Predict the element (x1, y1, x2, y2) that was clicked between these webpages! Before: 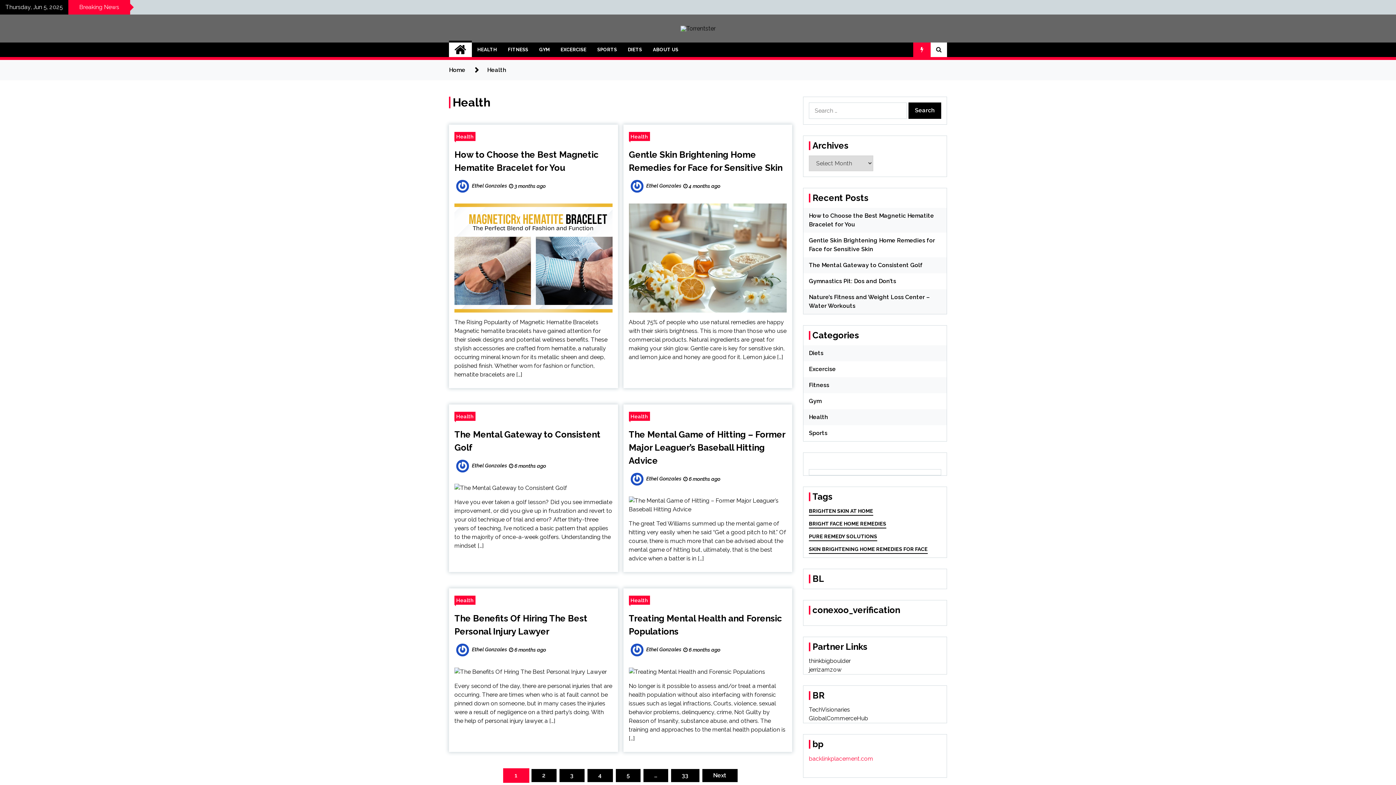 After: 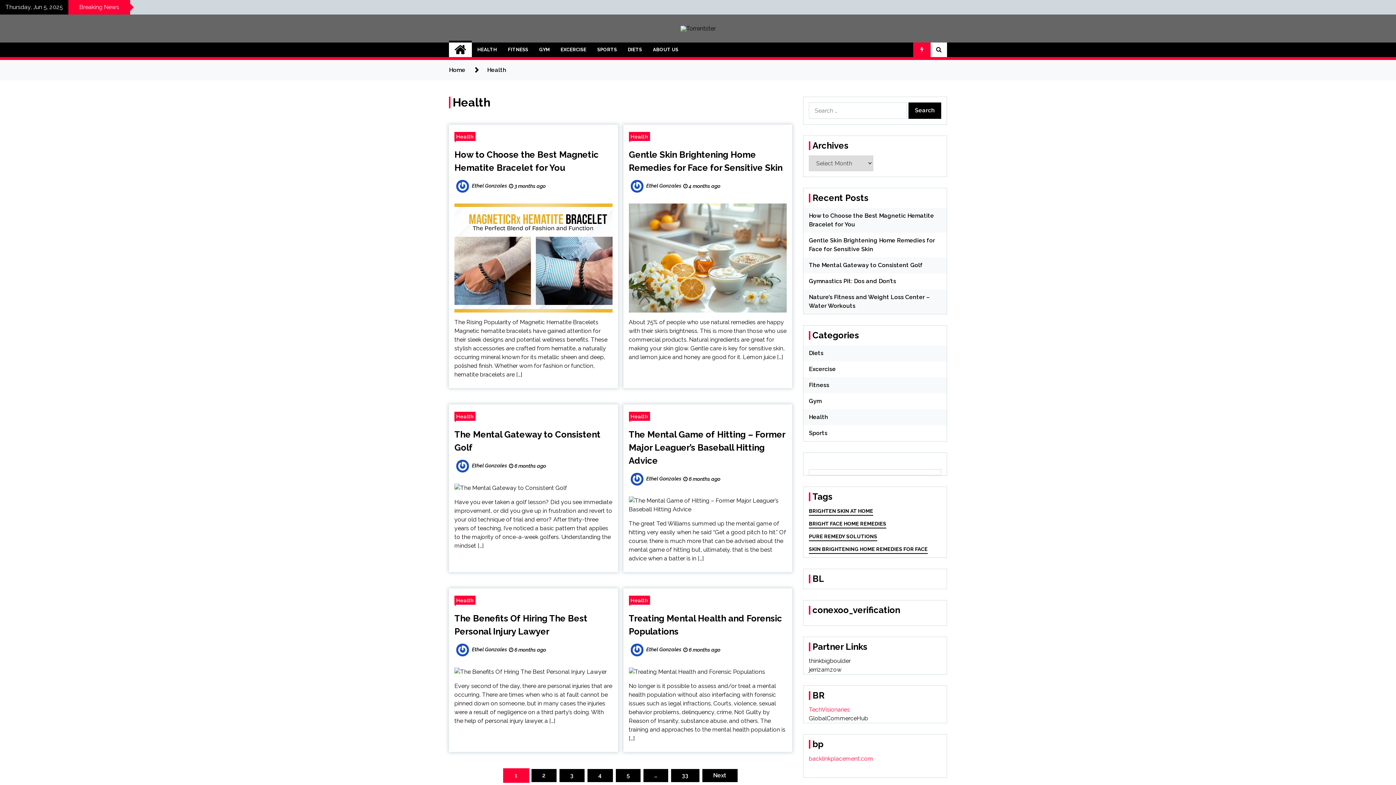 Action: bbox: (809, 706, 850, 713) label: TechVisionaries